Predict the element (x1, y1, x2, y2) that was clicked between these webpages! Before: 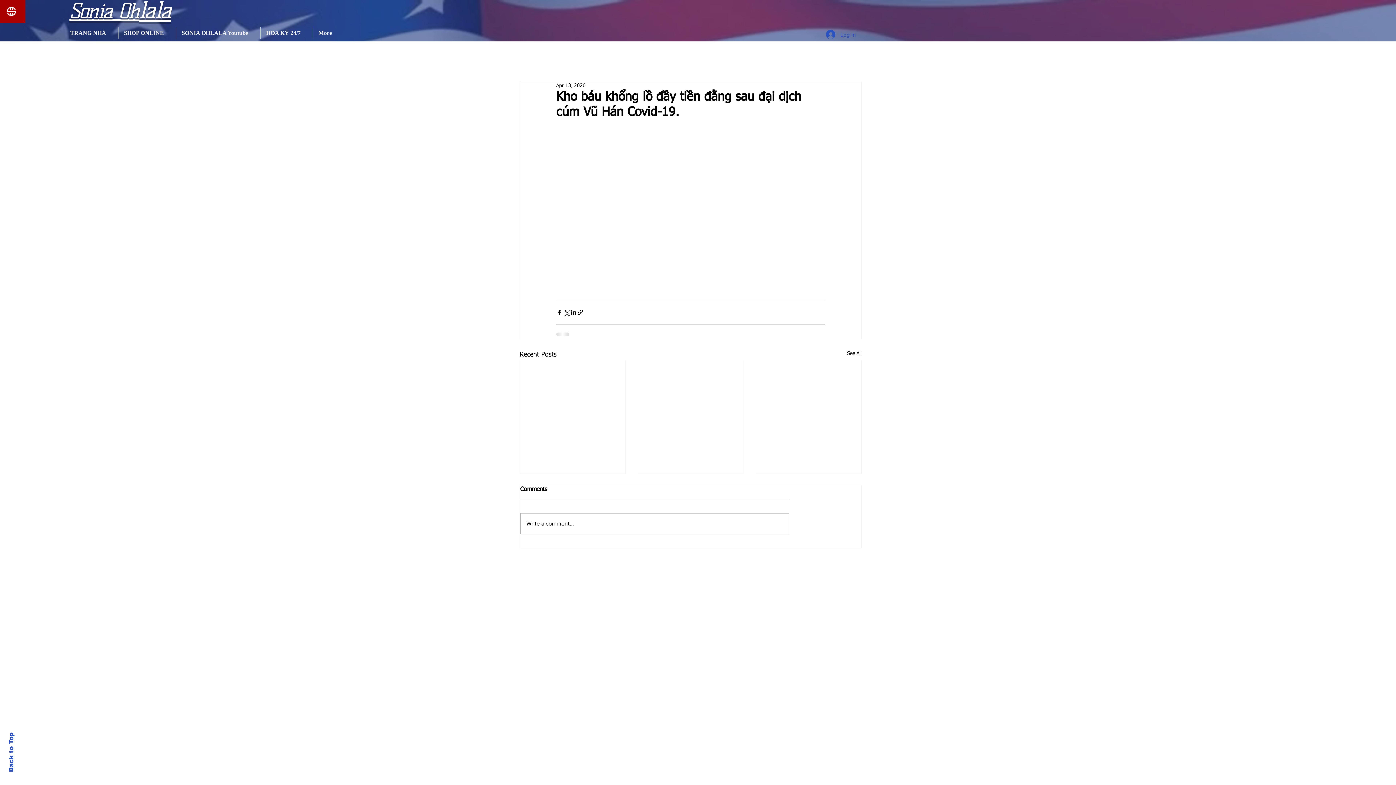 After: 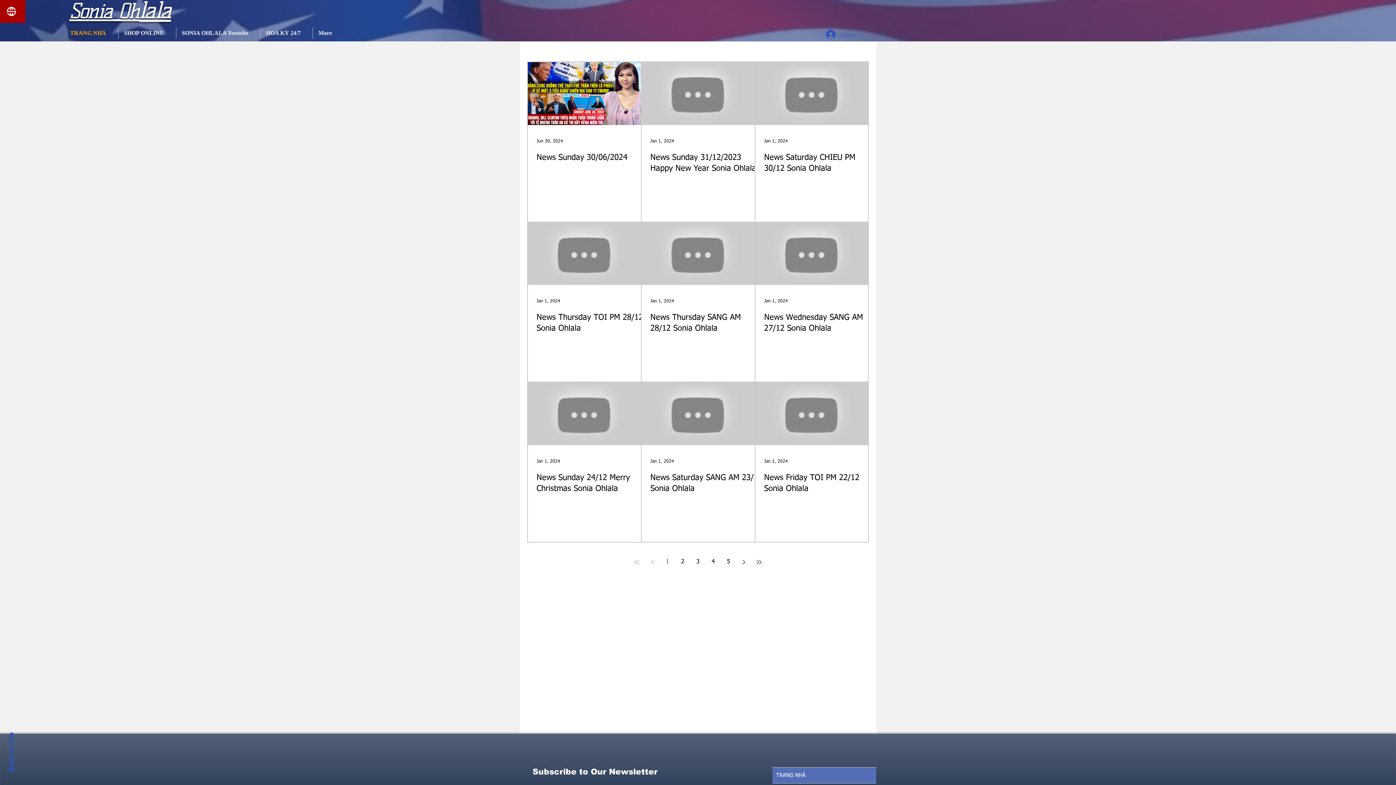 Action: bbox: (69, -2, 170, 22) label: Sonia Ohlala